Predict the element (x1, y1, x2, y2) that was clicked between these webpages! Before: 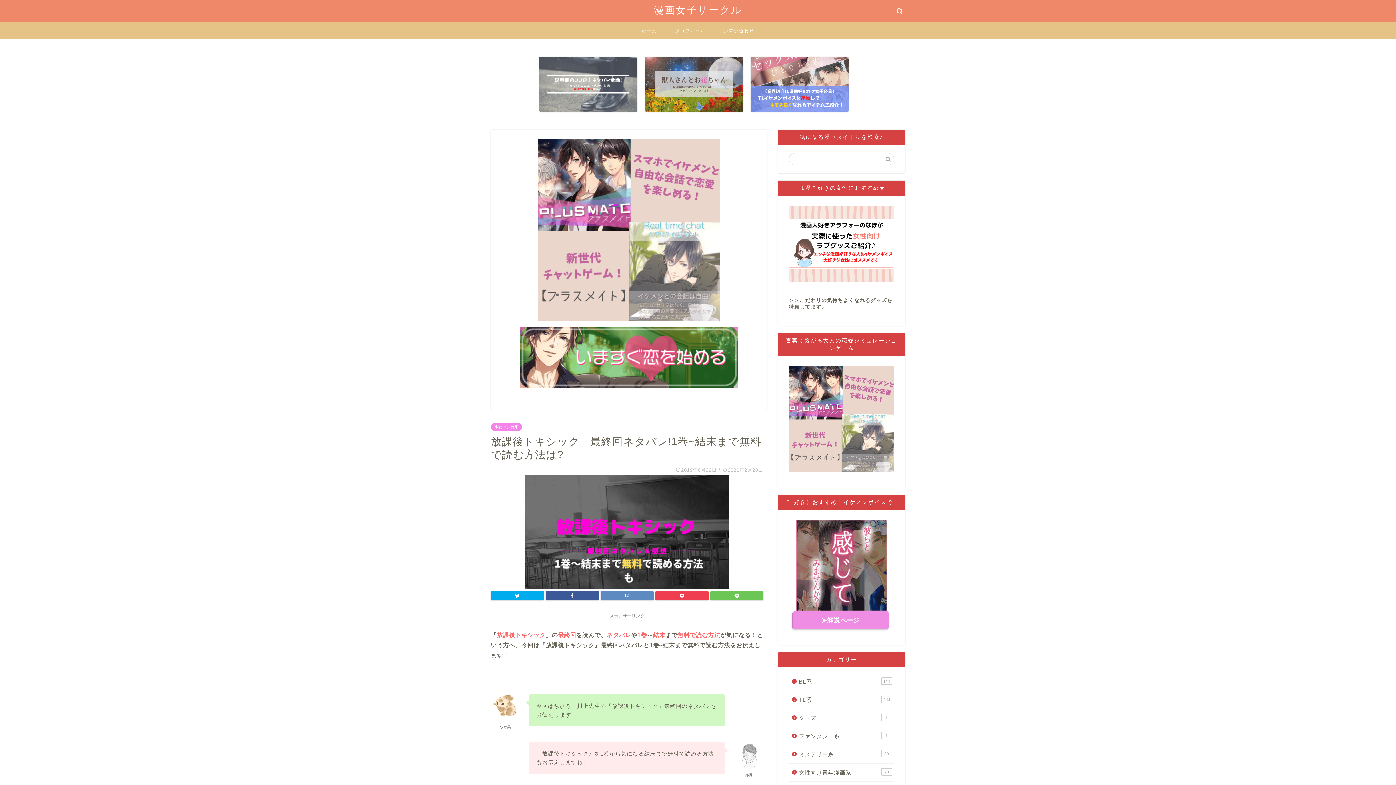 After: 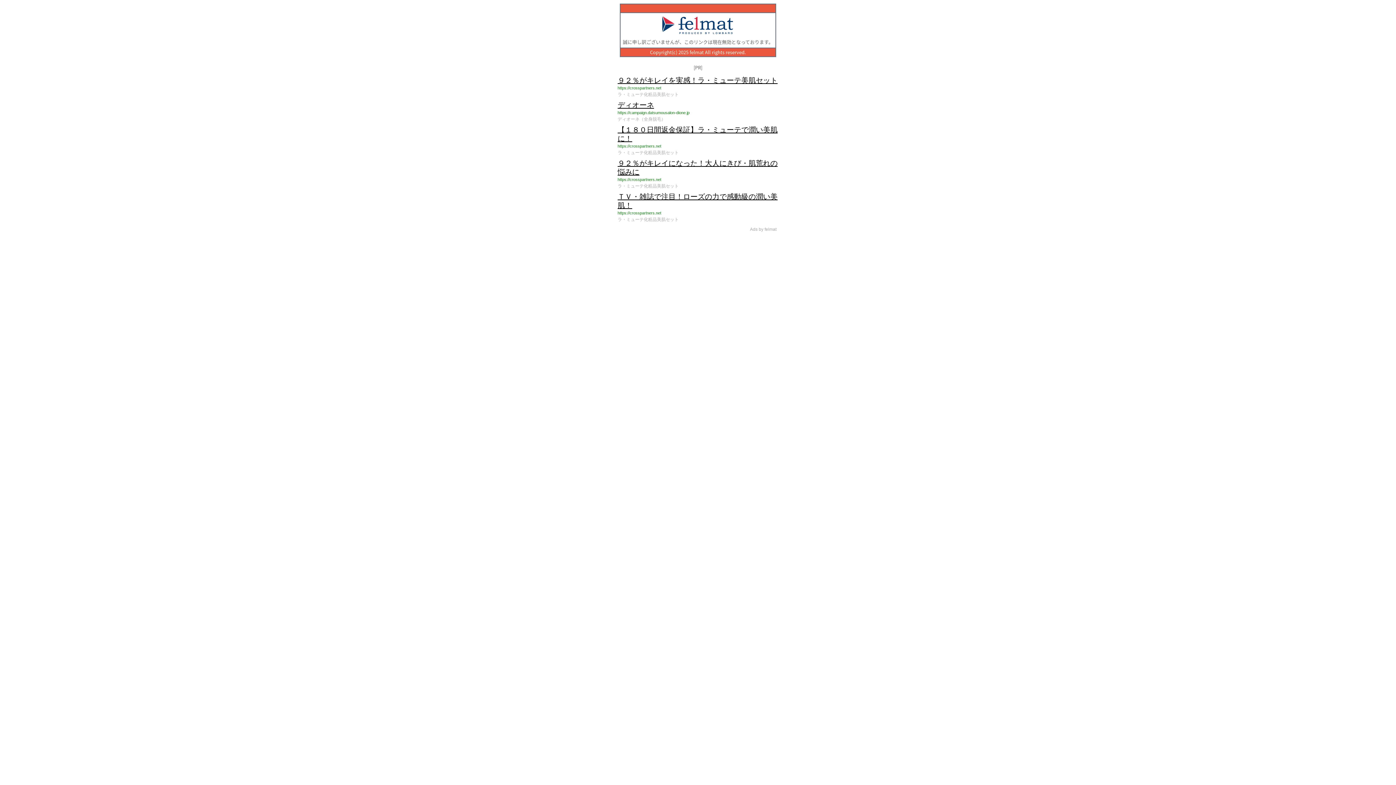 Action: bbox: (789, 366, 894, 472)